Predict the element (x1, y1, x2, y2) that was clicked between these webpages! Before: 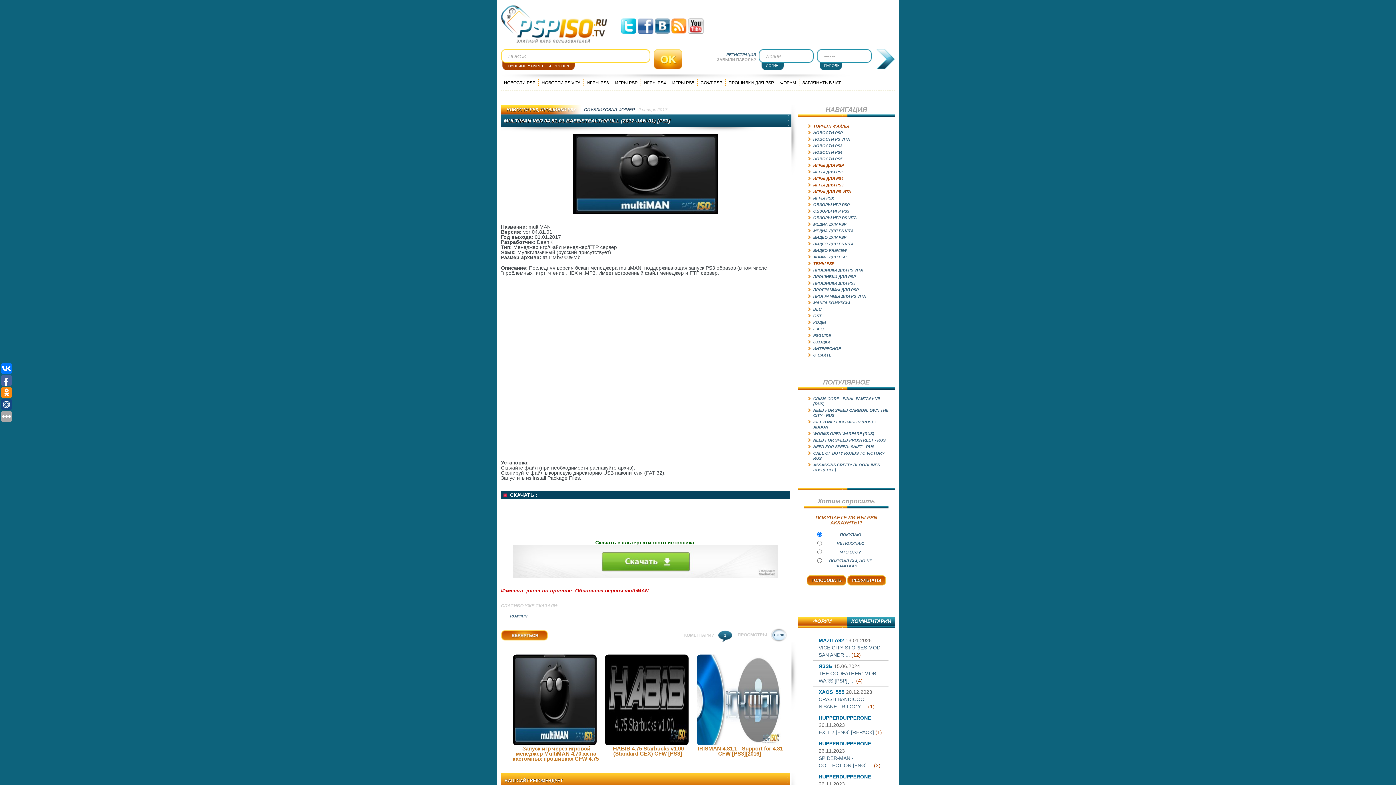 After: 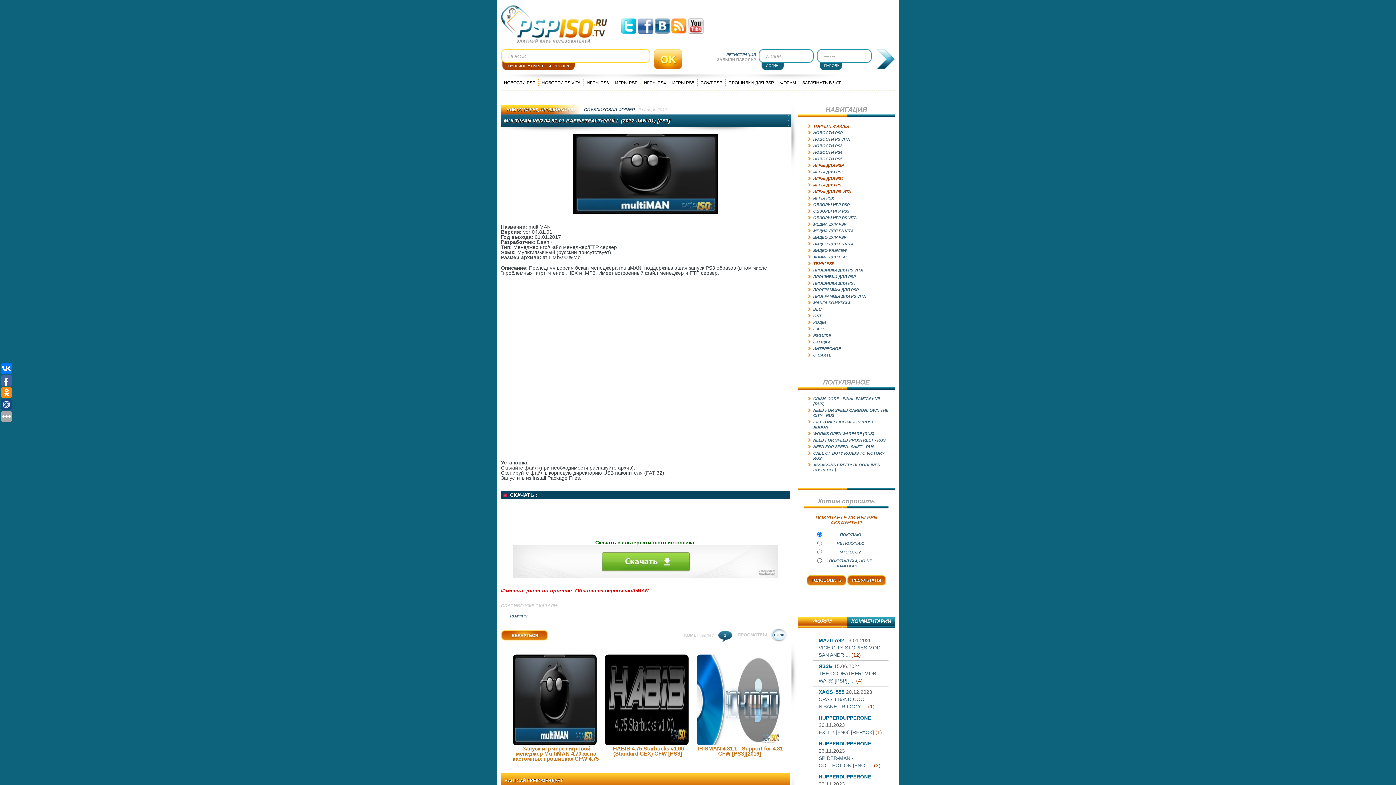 Action: bbox: (573, 209, 718, 215)